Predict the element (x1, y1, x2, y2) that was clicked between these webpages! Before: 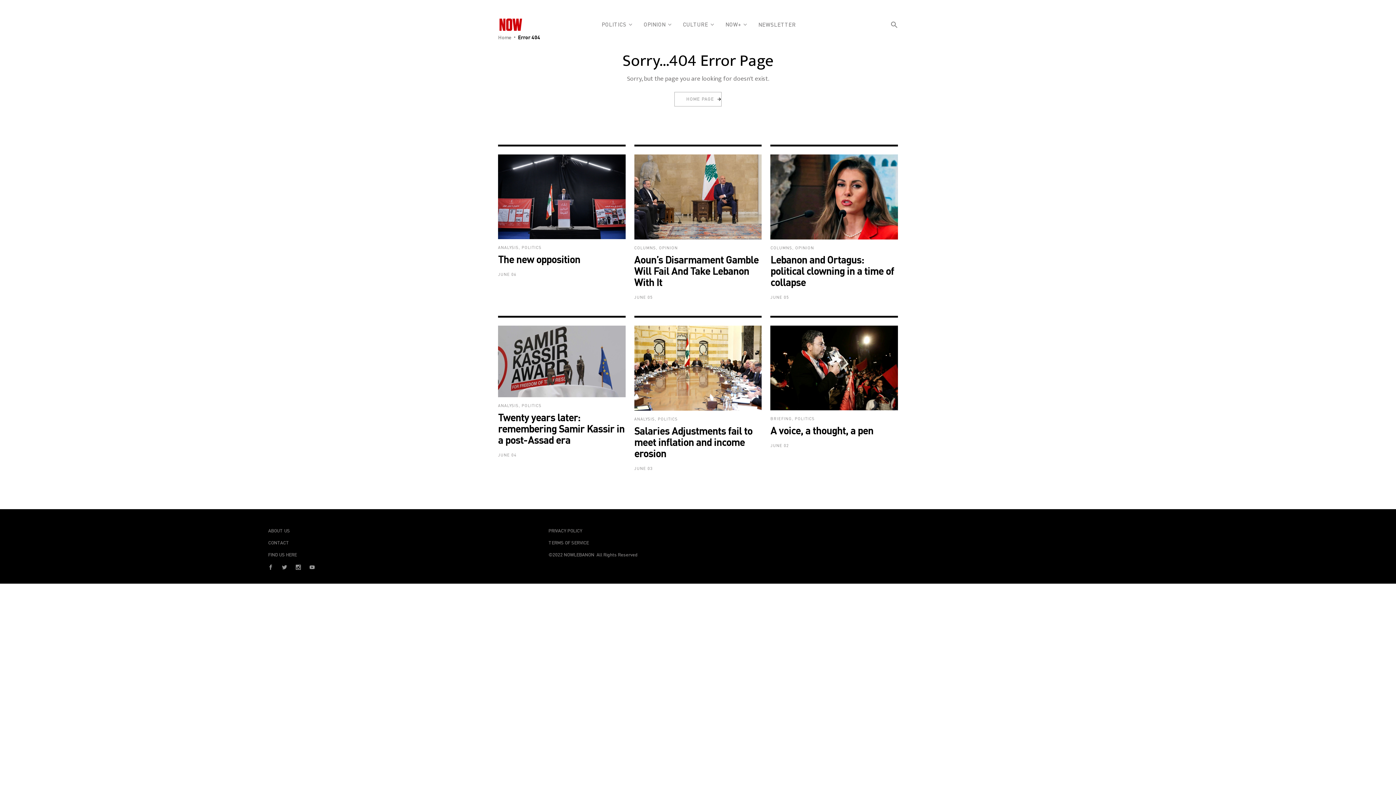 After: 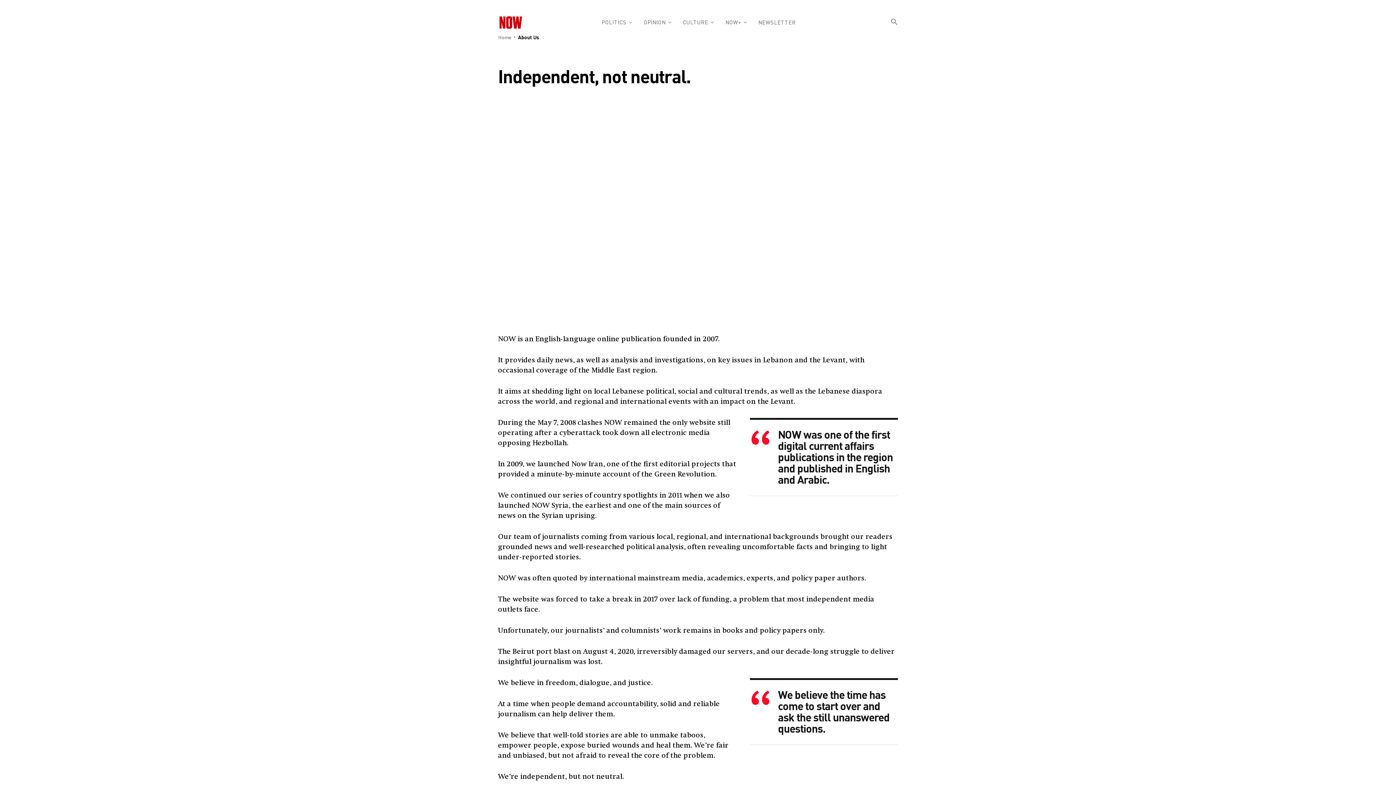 Action: bbox: (268, 527, 290, 533) label: ABOUT US